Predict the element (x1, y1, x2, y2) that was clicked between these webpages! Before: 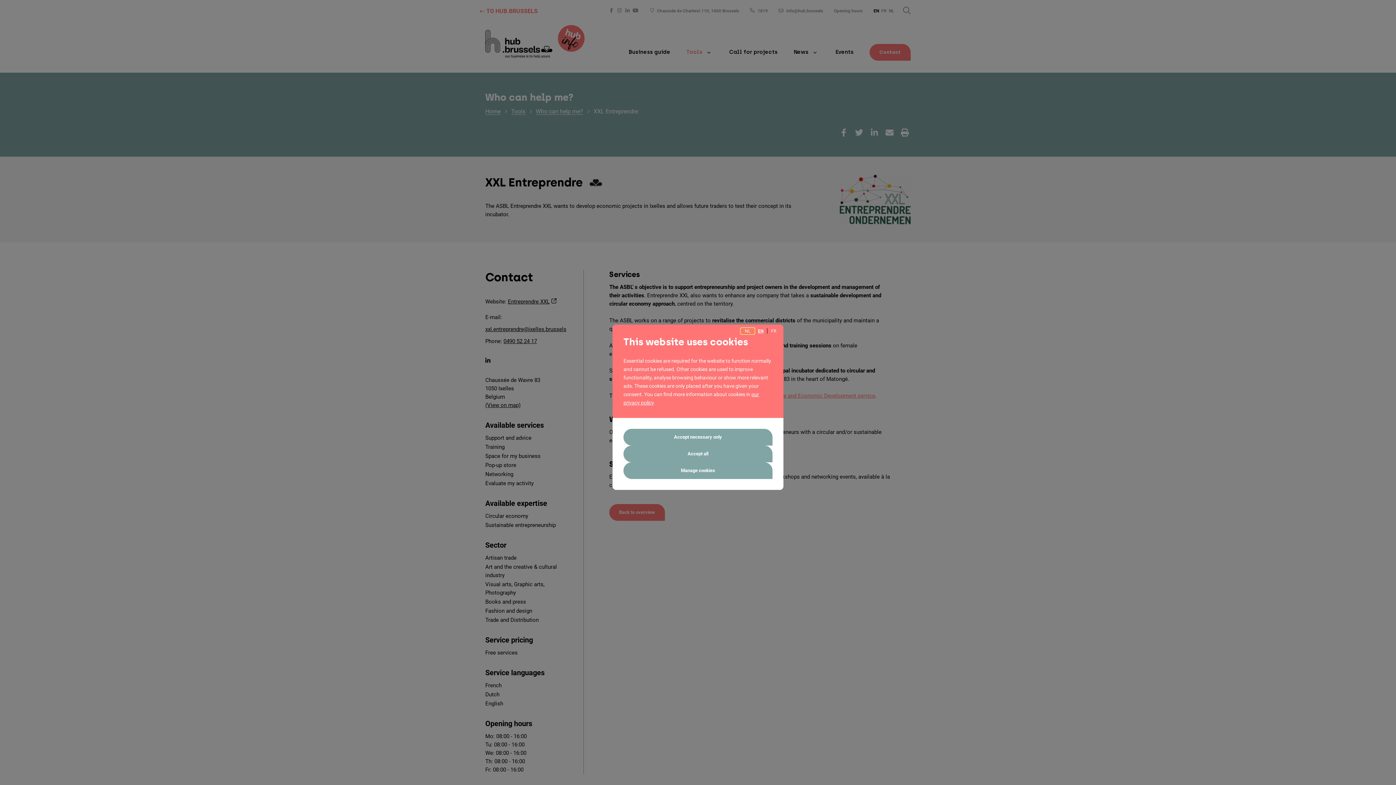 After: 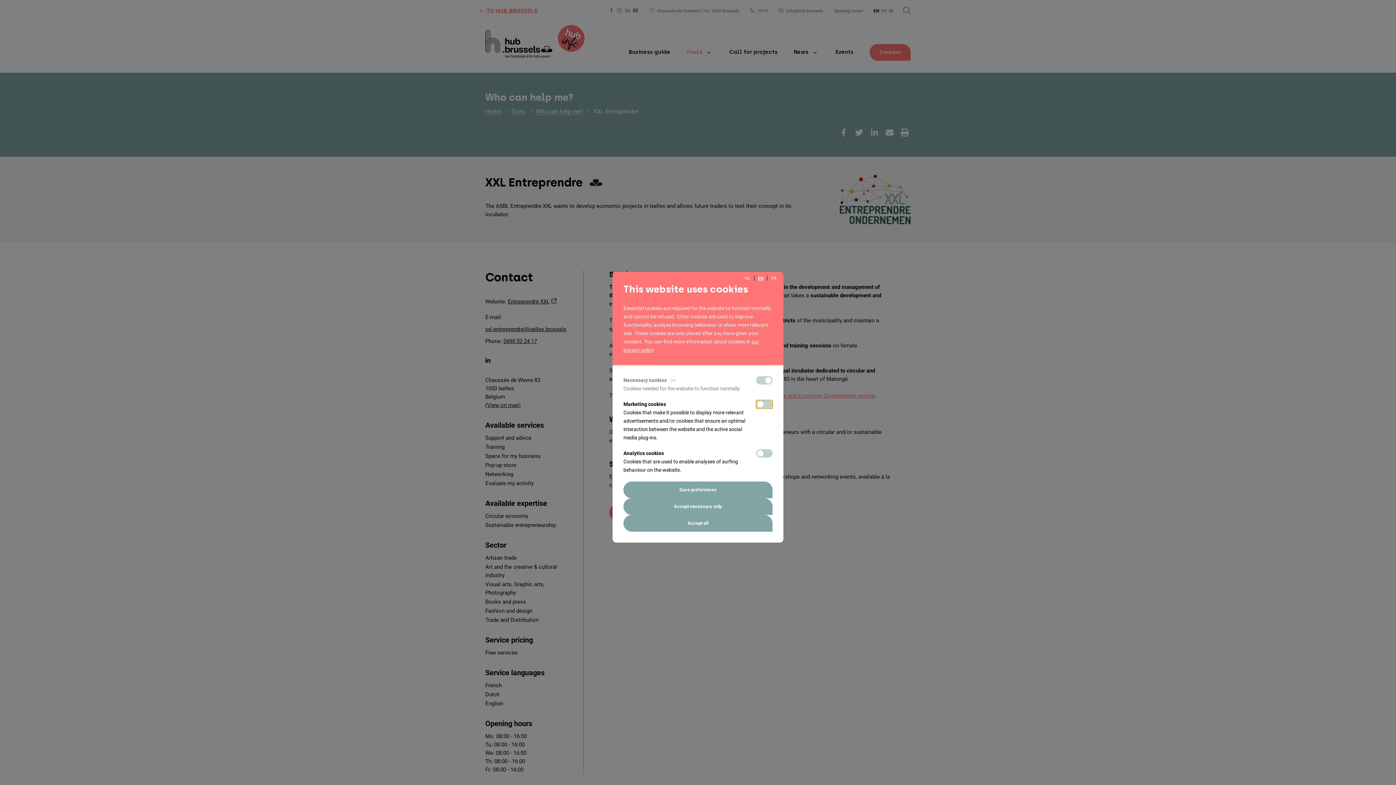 Action: bbox: (623, 462, 772, 479) label: Manage cookies